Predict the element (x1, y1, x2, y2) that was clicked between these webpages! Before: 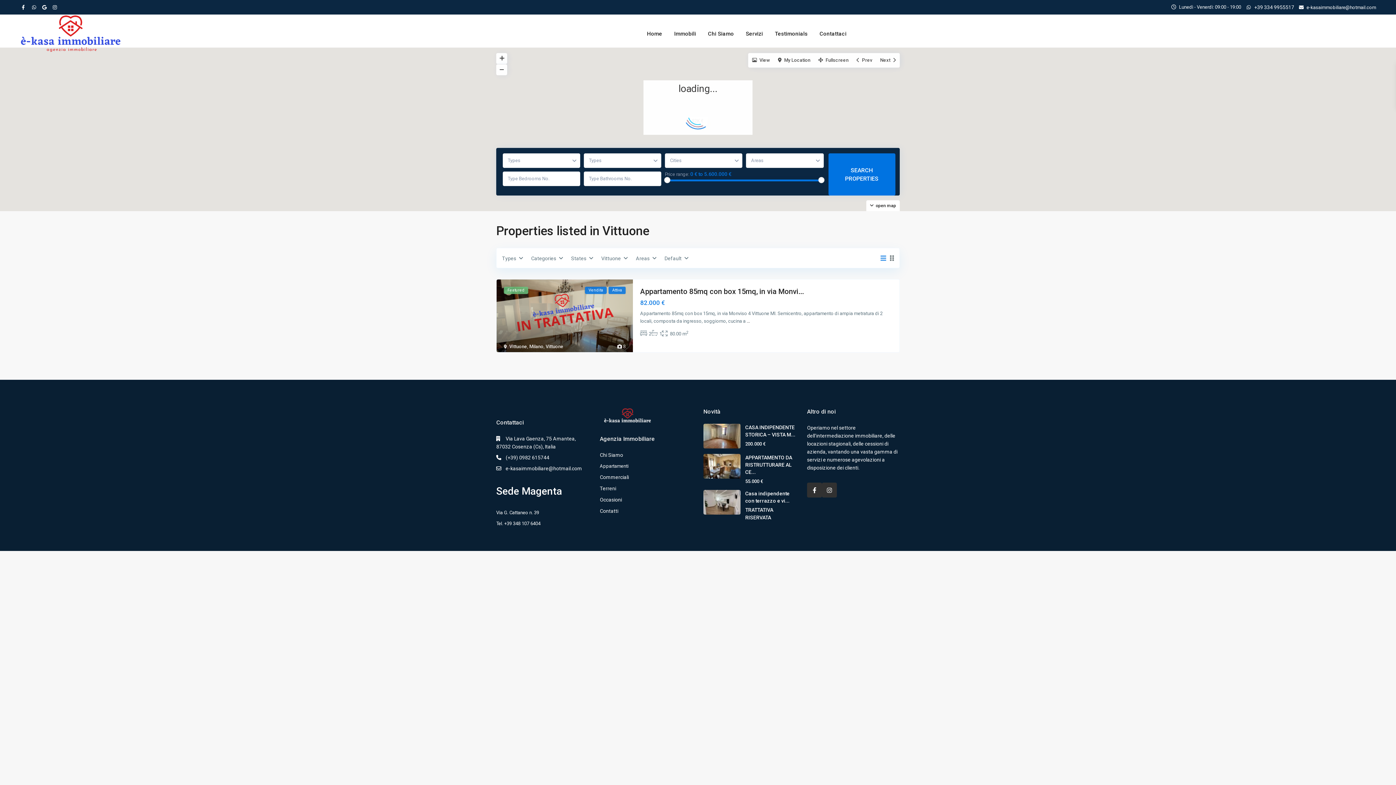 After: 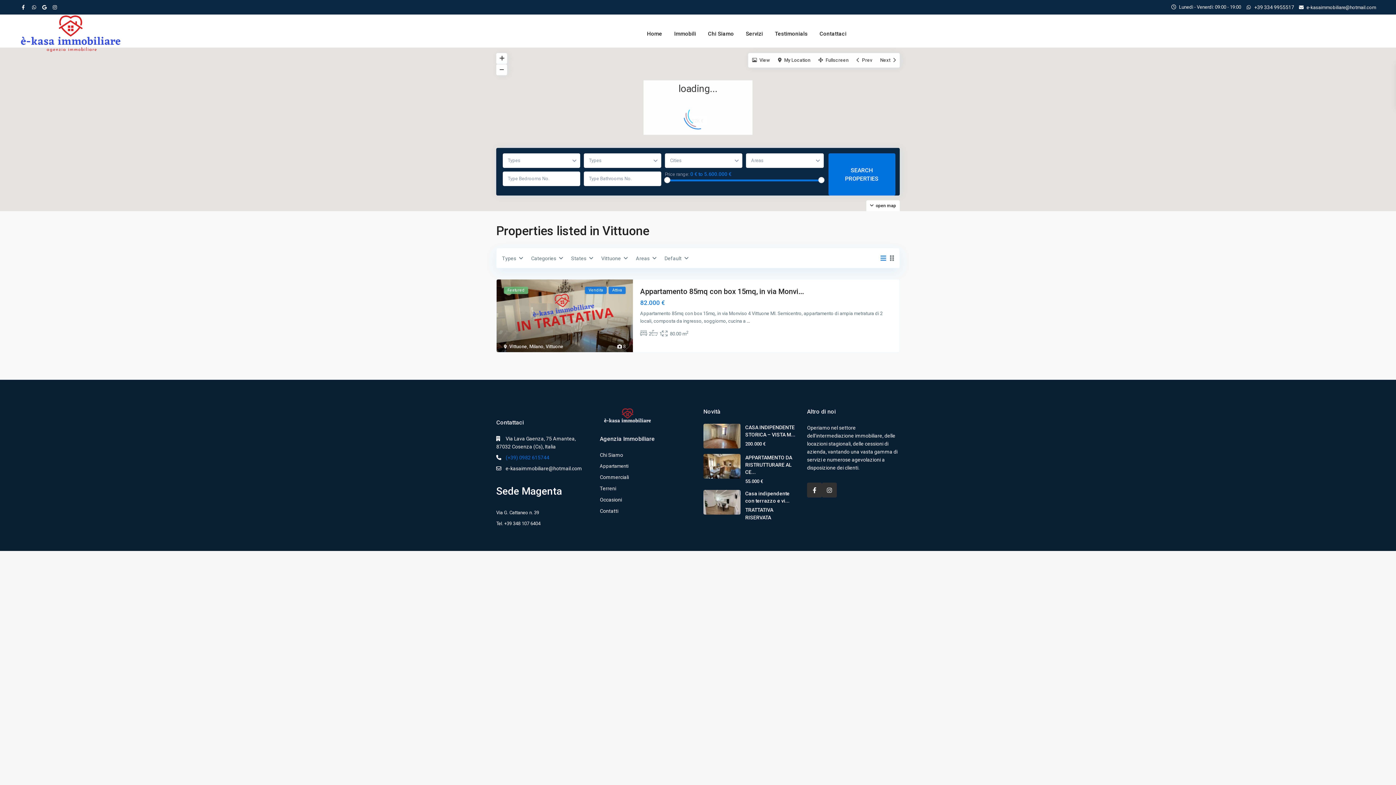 Action: bbox: (505, 454, 549, 460) label: (+39) 0982 615744